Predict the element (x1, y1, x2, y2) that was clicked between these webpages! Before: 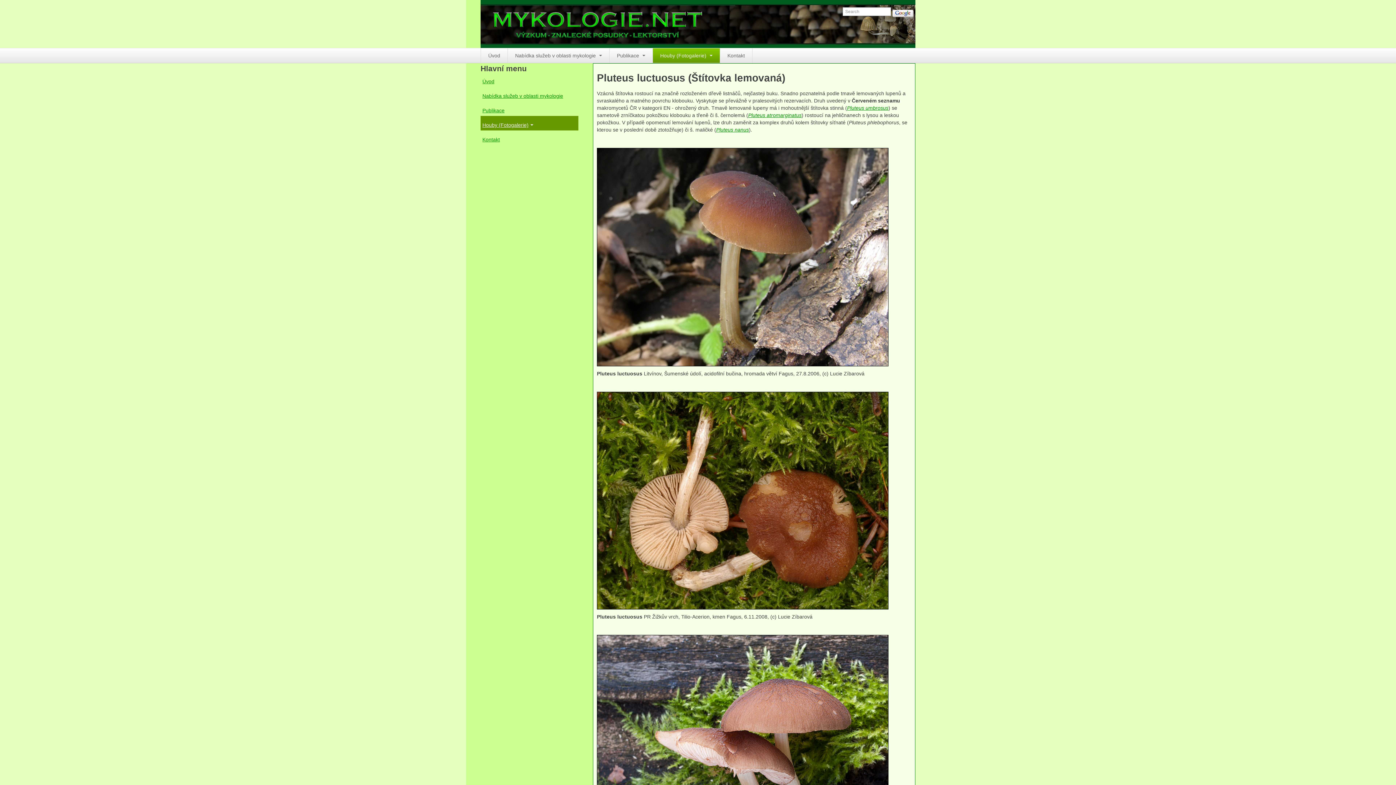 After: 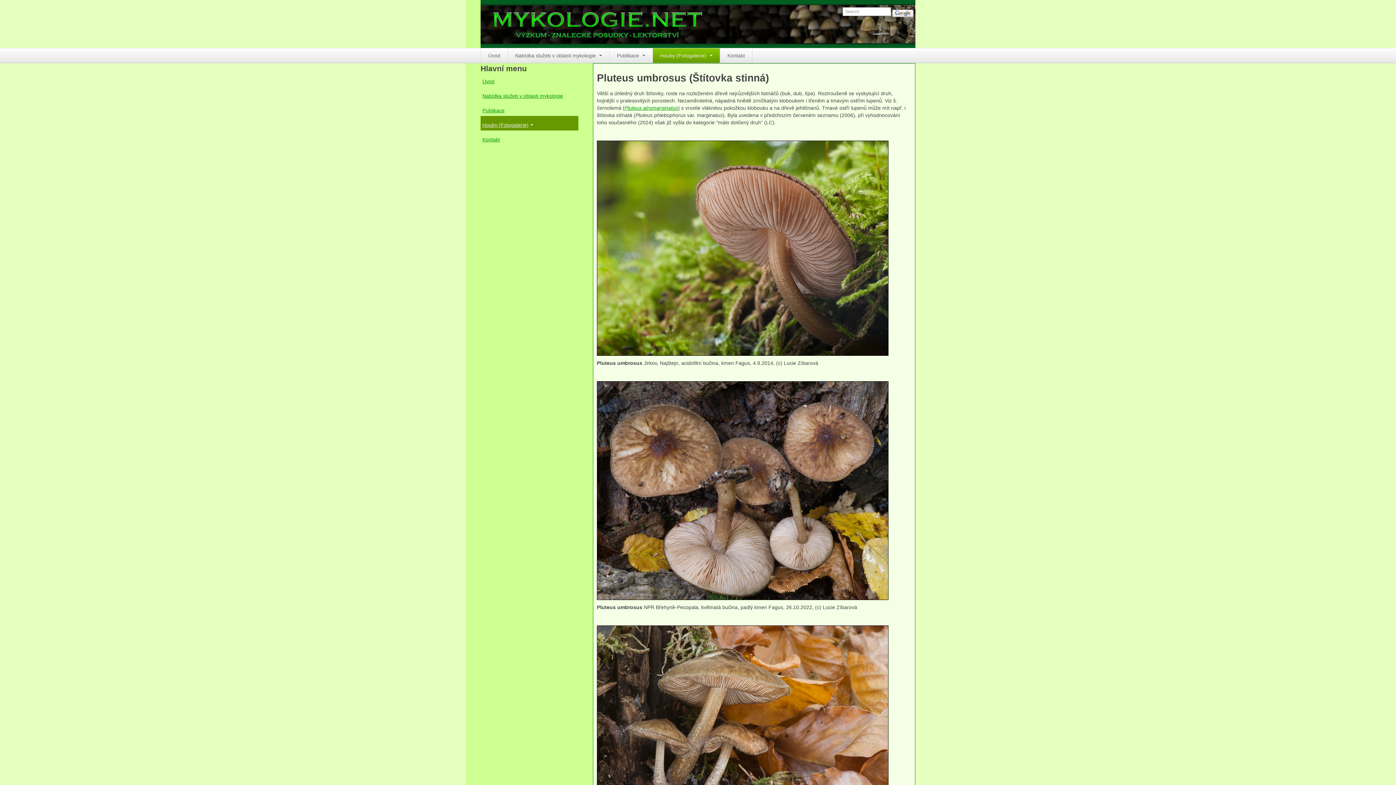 Action: bbox: (847, 105, 888, 110) label: Pluteus umbrosus